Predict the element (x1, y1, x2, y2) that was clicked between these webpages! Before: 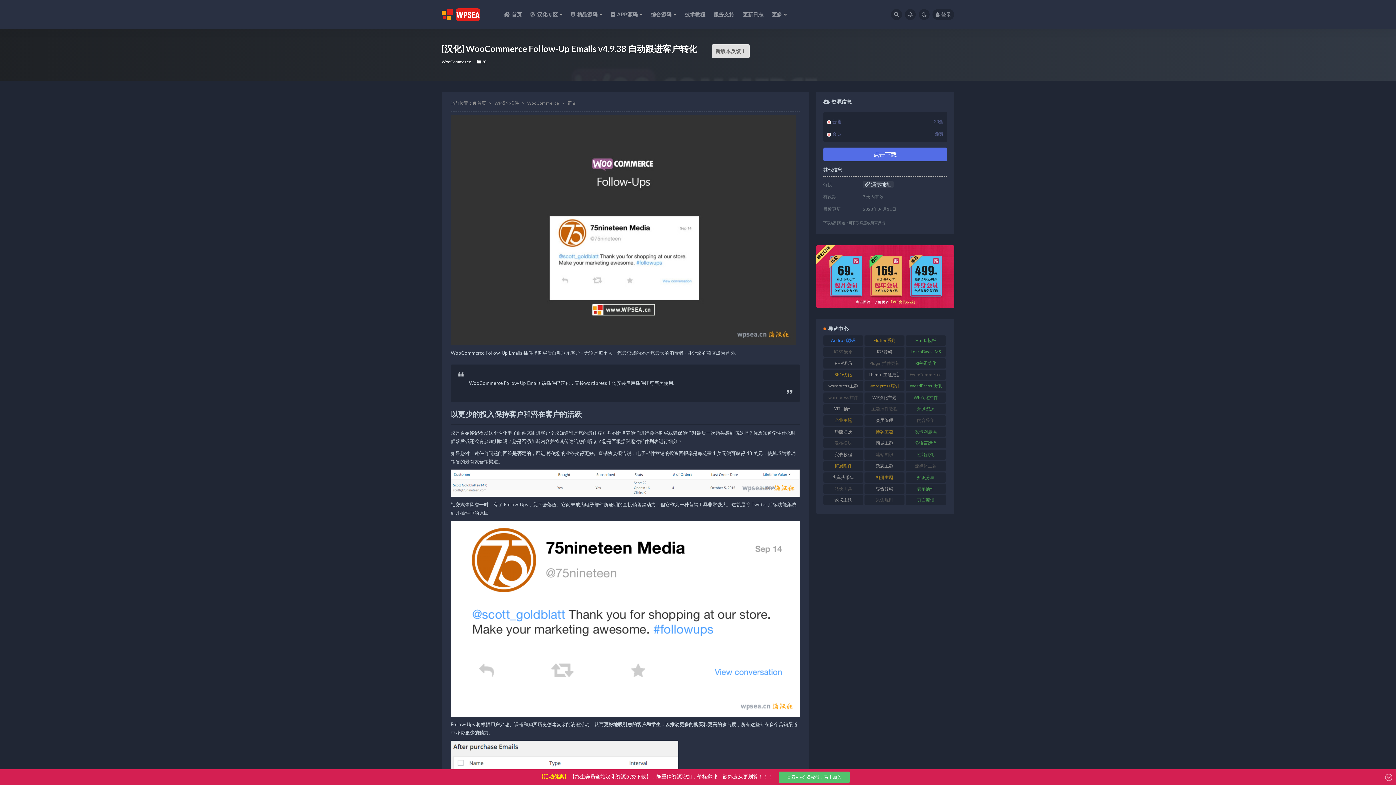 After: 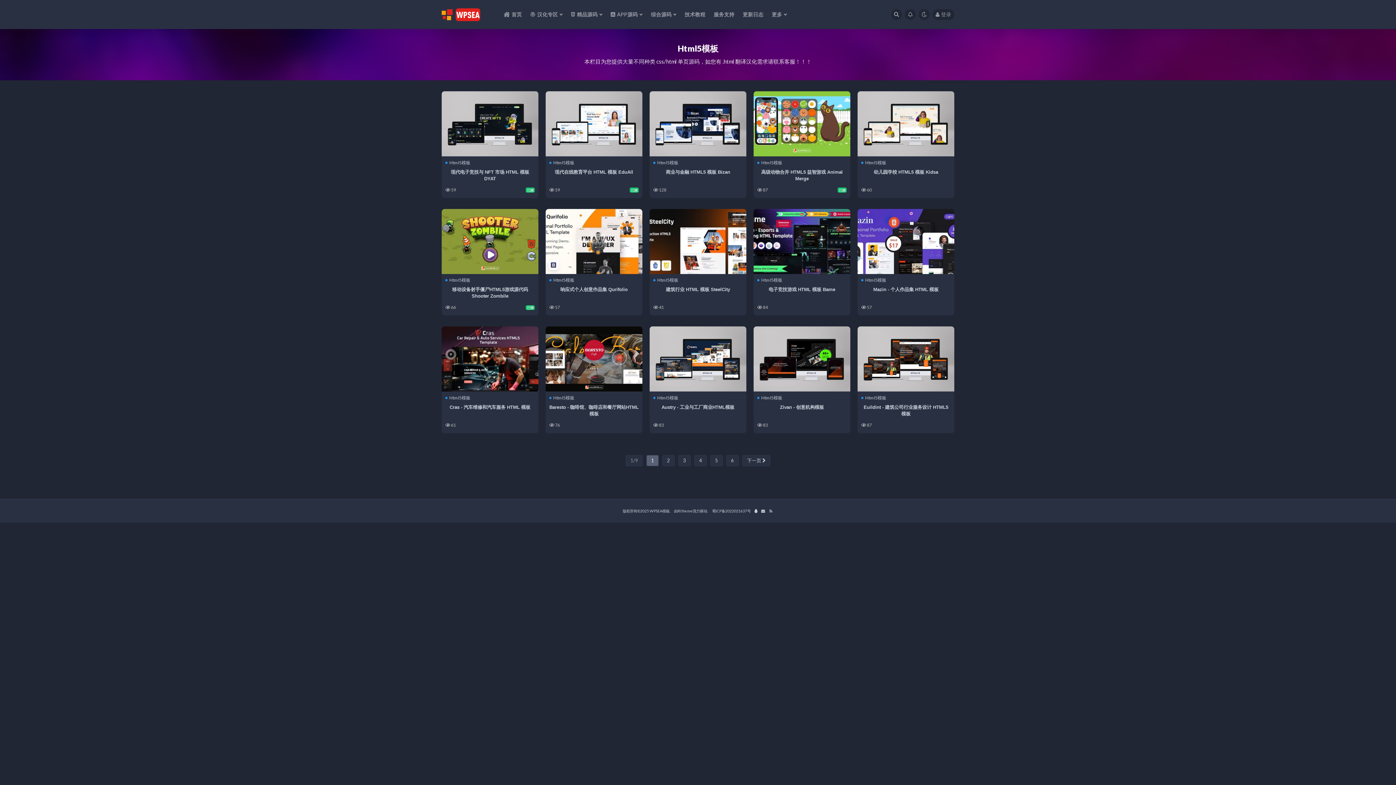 Action: bbox: (905, 335, 946, 345) label: Html5模板 (122 项)